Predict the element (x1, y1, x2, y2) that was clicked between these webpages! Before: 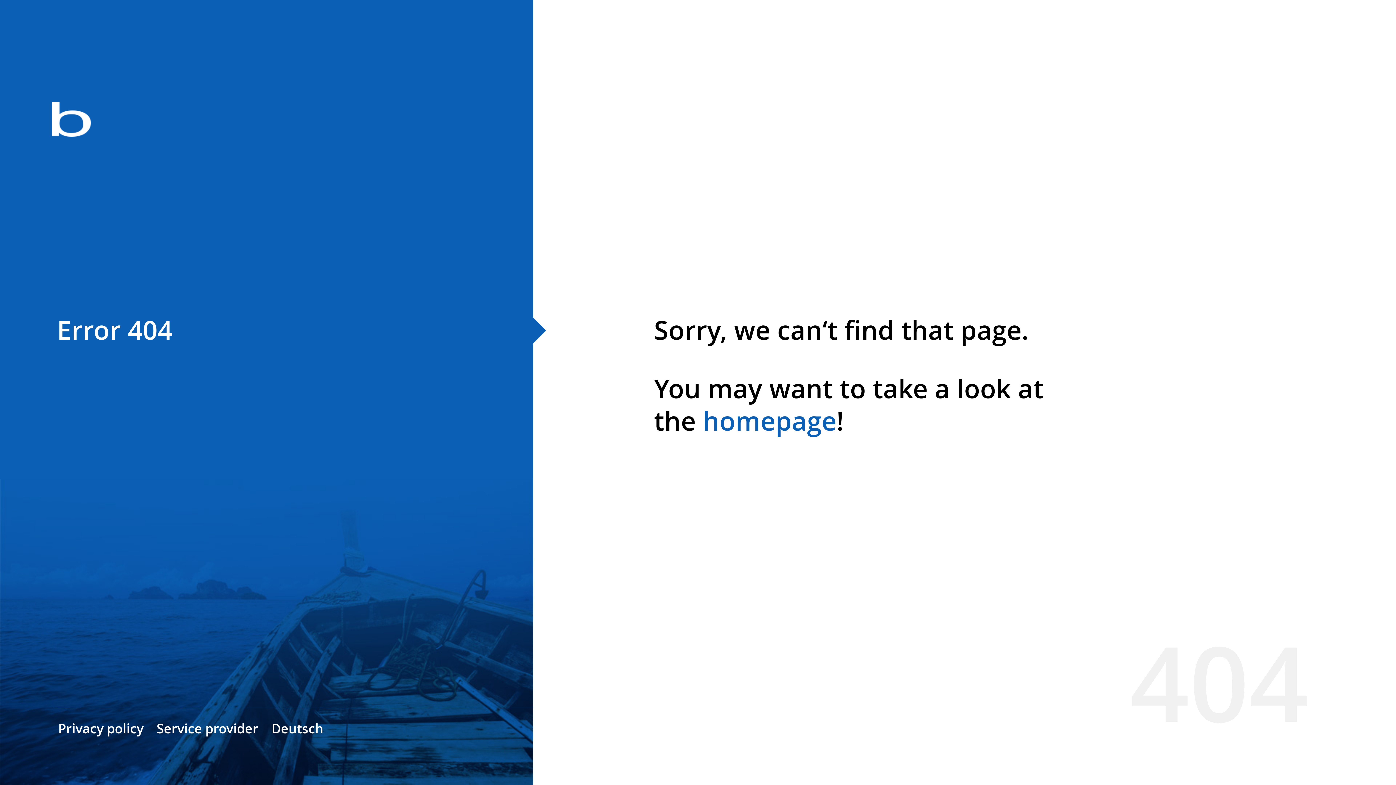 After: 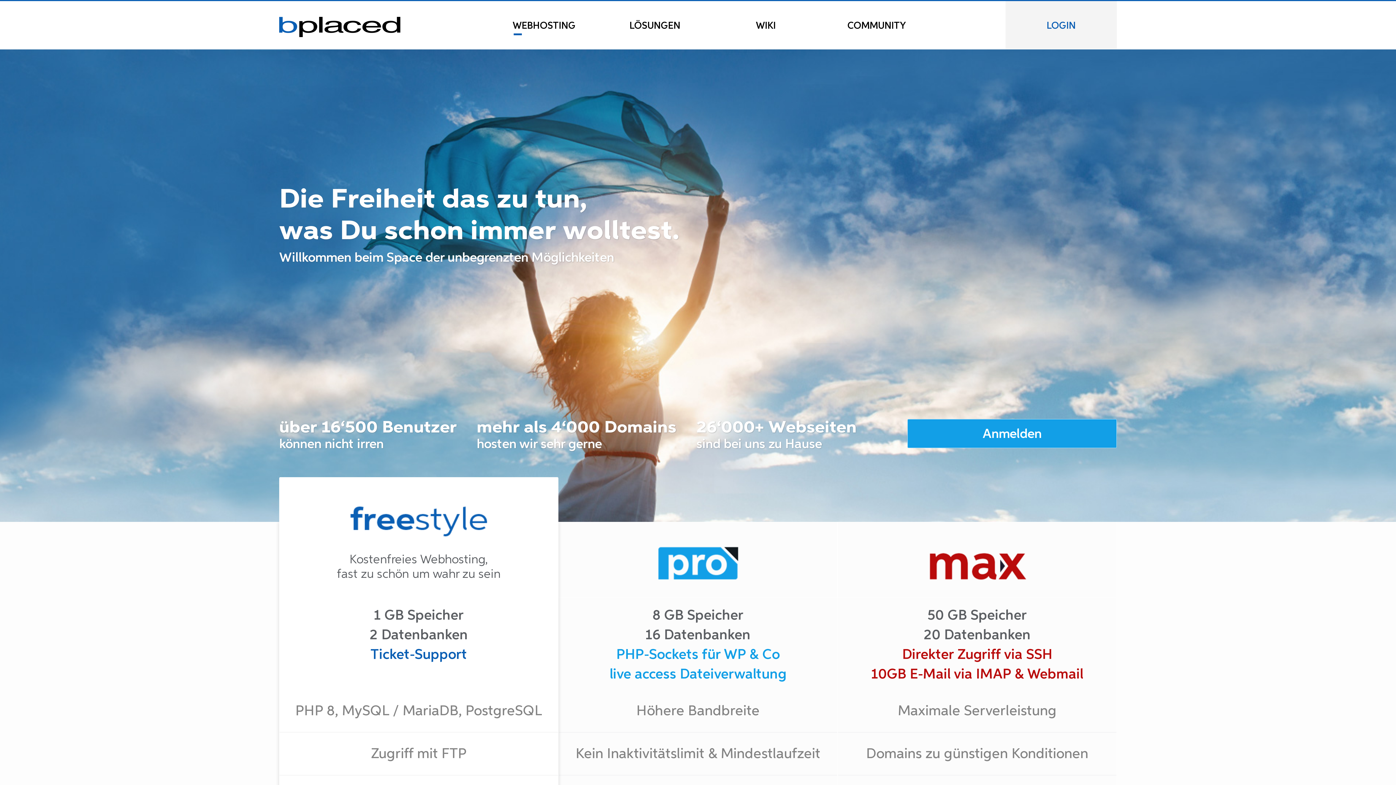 Action: label: homepage bbox: (702, 403, 836, 438)